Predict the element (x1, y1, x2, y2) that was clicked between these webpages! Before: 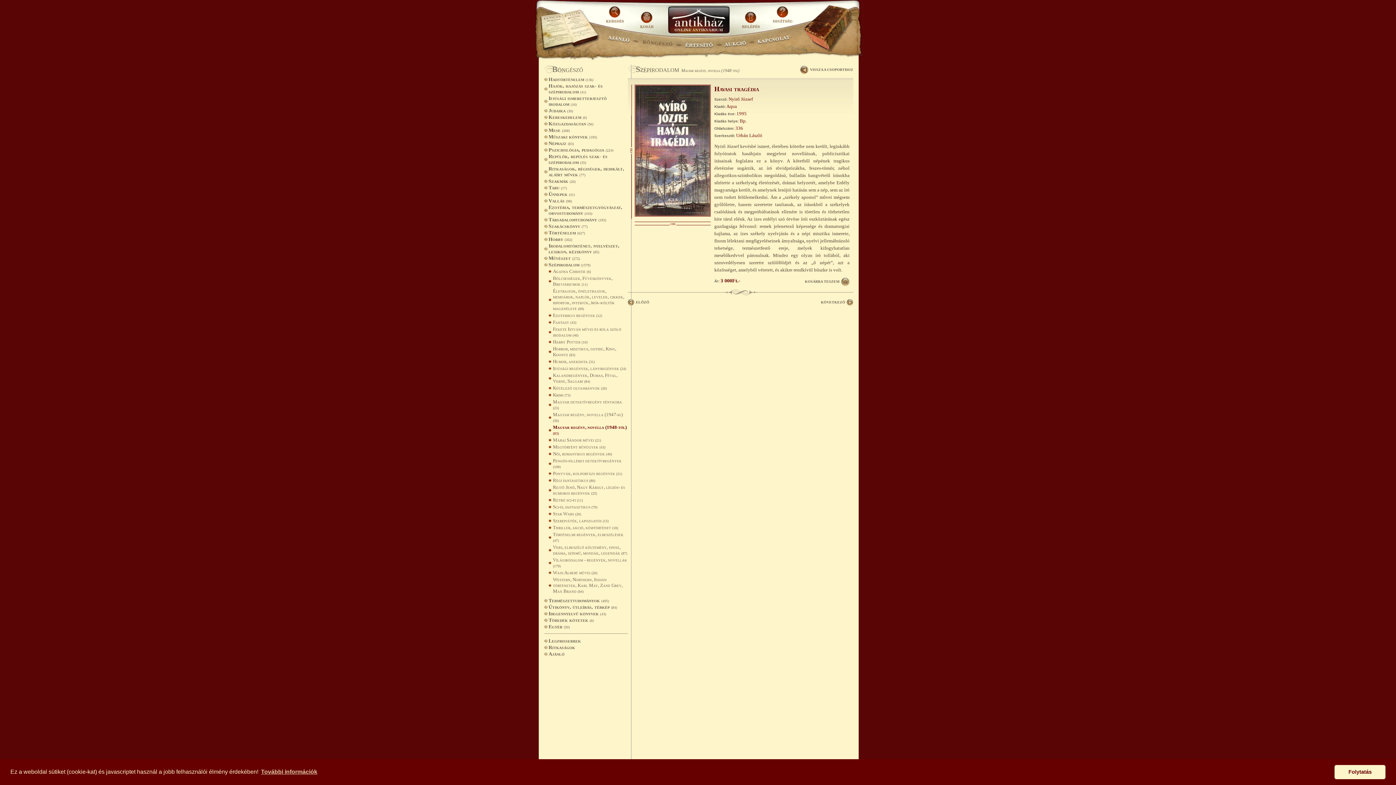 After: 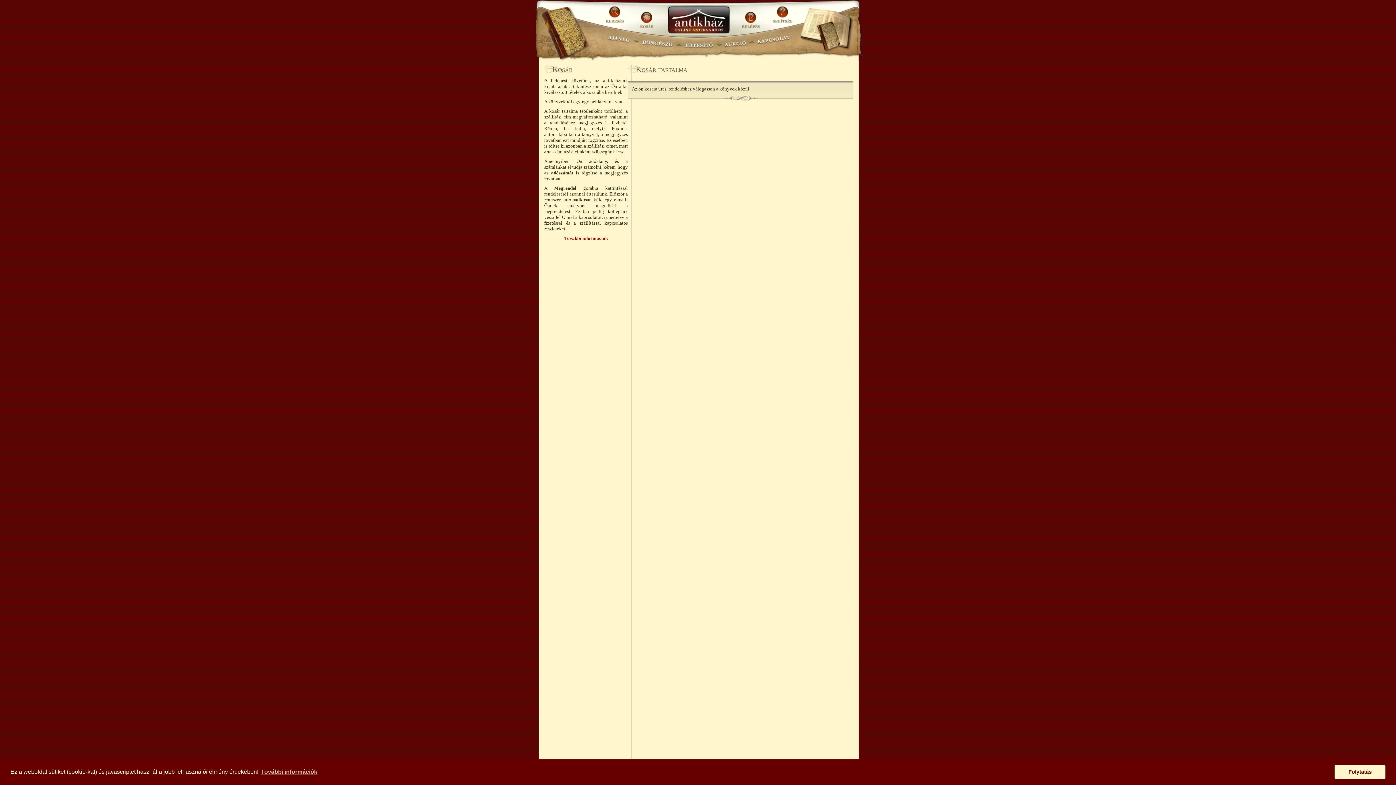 Action: label: KOSÁR bbox: (637, 5, 656, 29)